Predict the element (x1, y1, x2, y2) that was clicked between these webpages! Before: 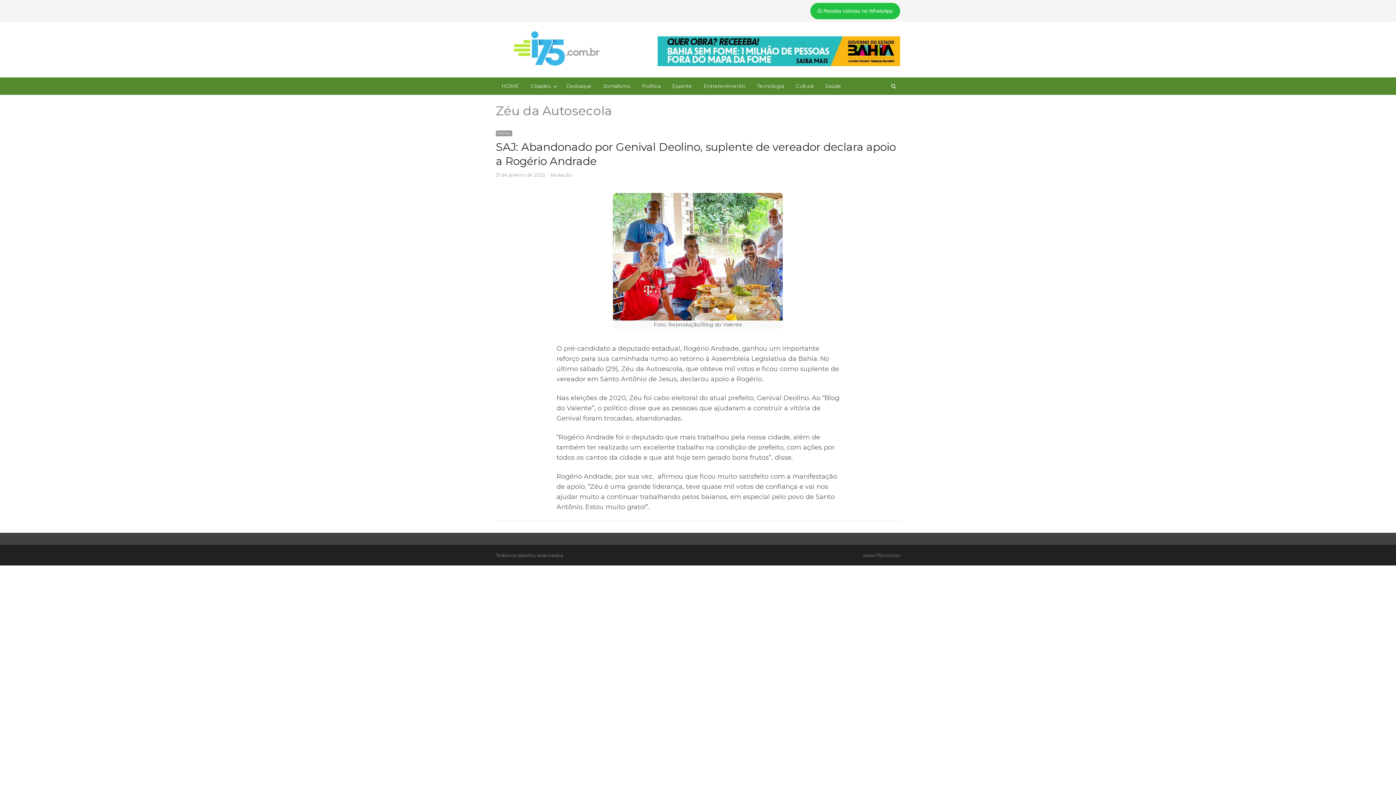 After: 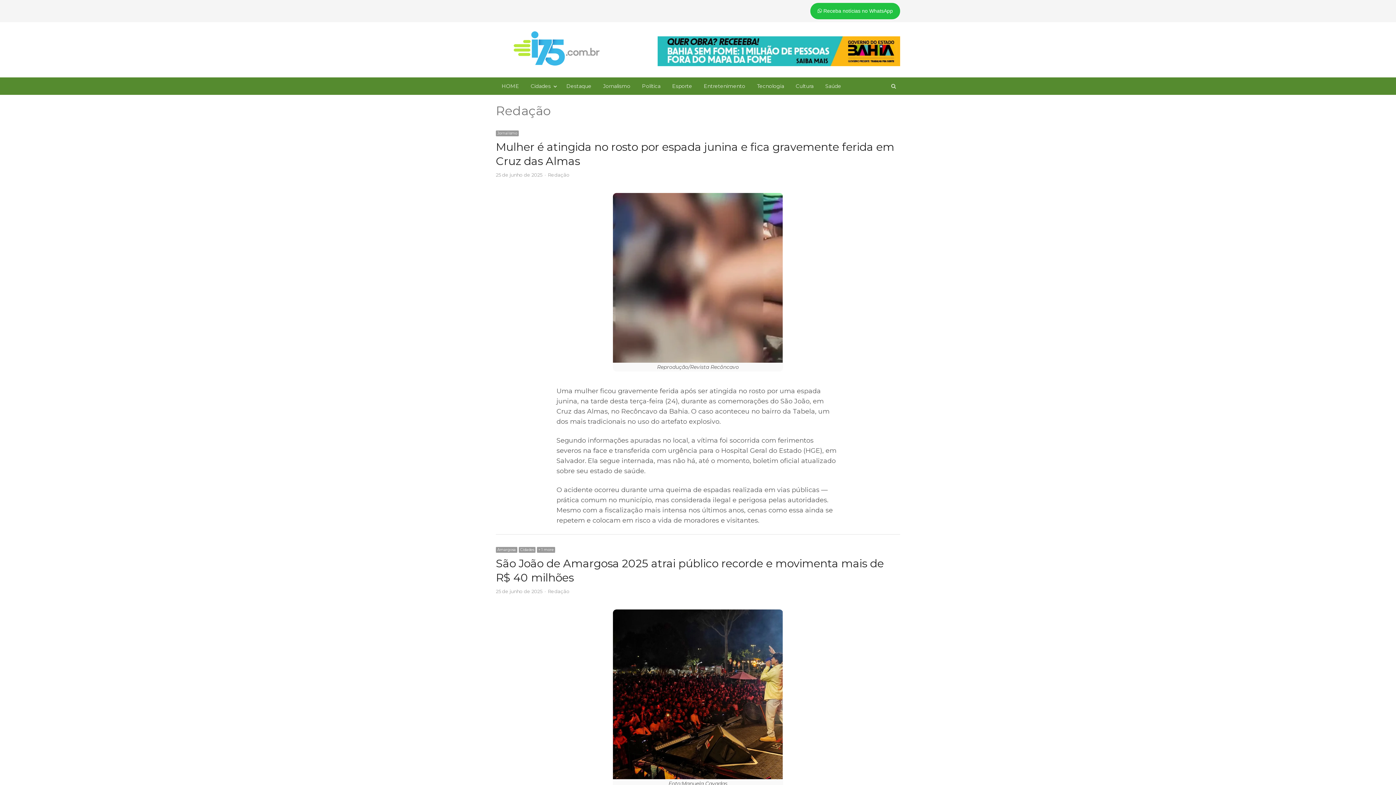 Action: label: Redação bbox: (550, 172, 572, 177)